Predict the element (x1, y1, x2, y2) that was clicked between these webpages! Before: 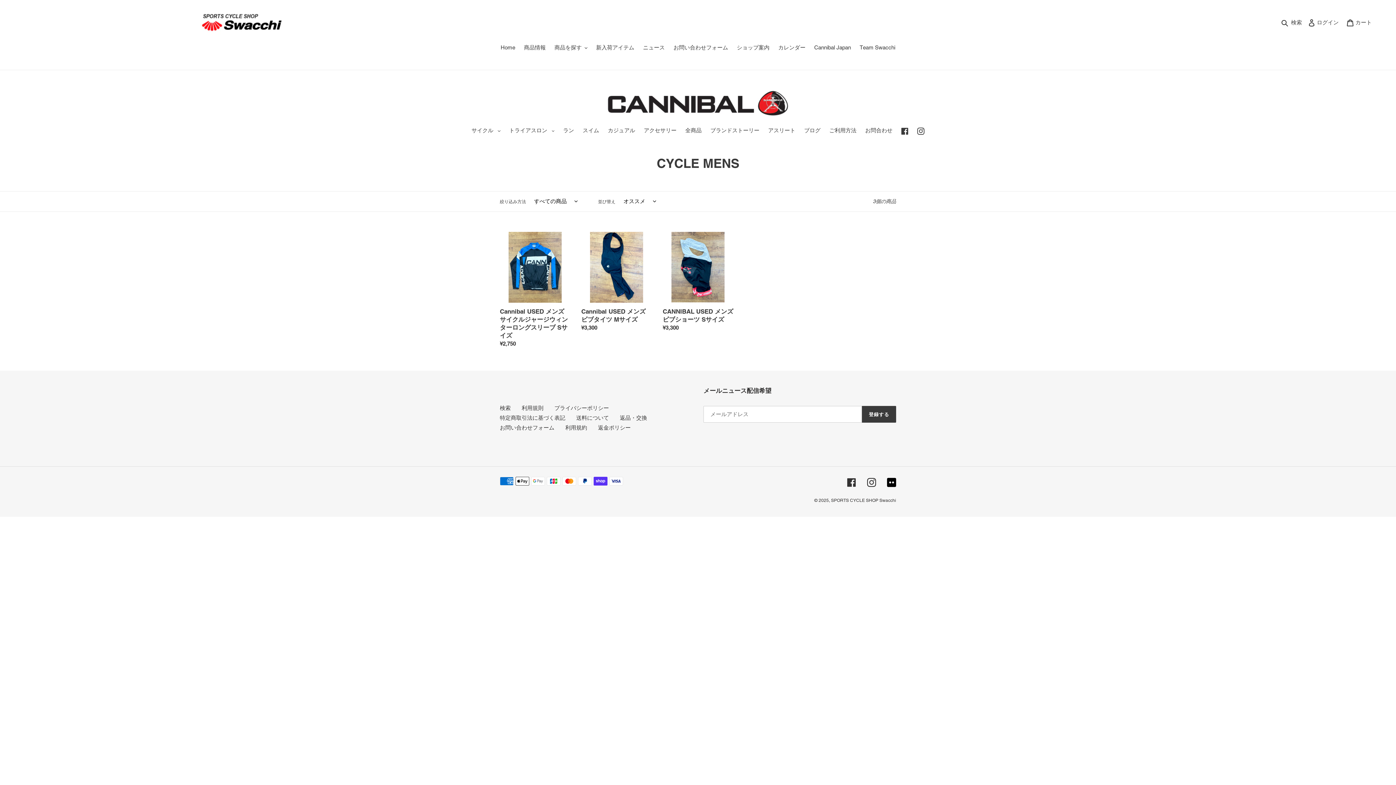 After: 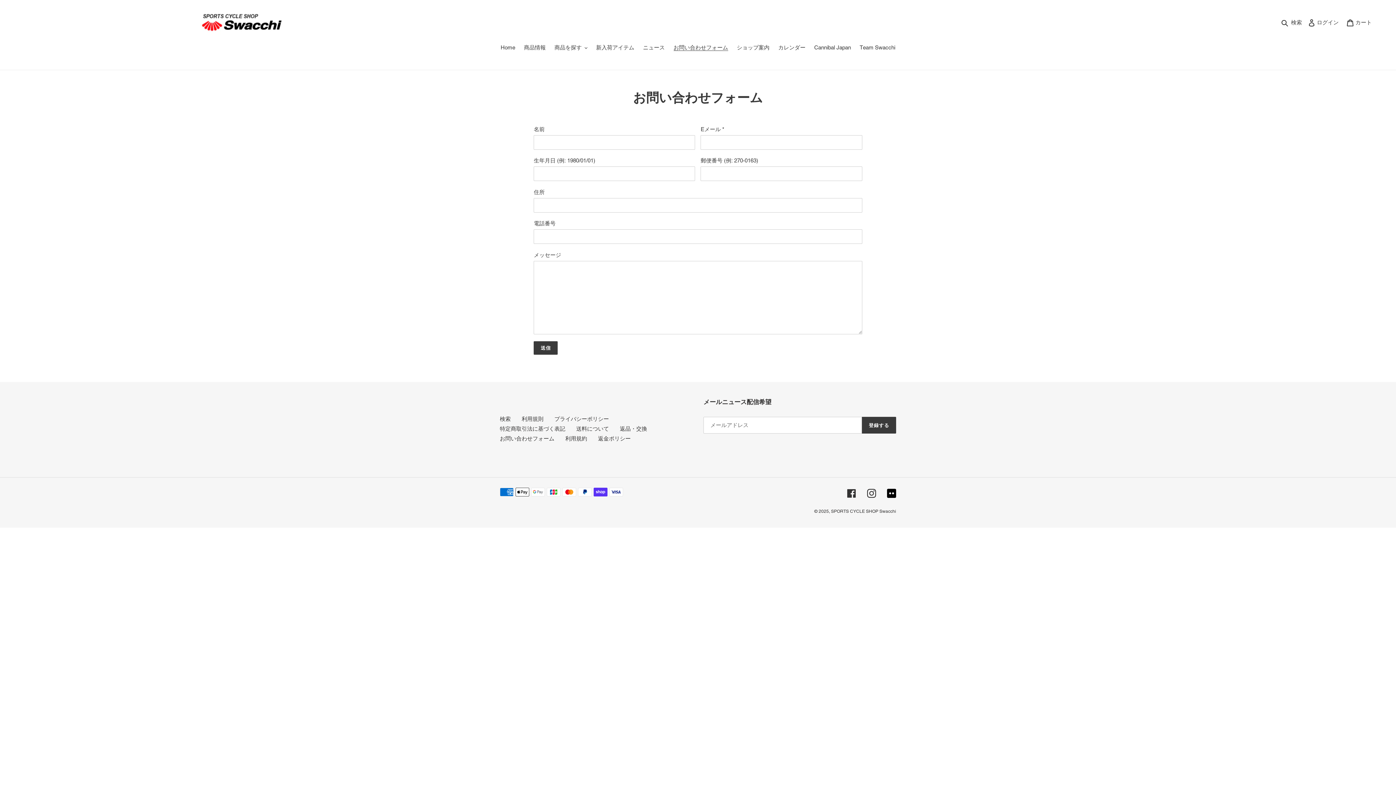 Action: bbox: (670, 43, 731, 52) label: お問い合わせフォーム